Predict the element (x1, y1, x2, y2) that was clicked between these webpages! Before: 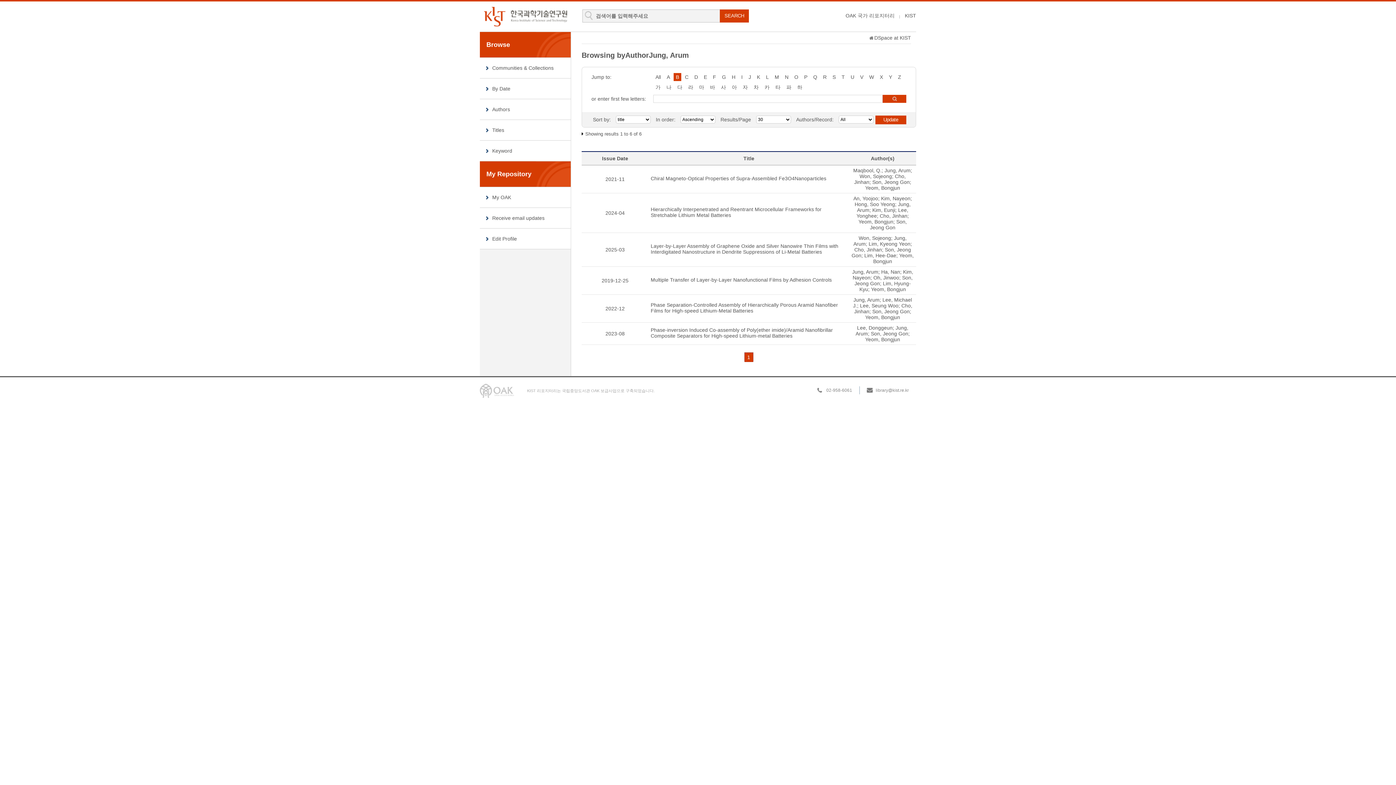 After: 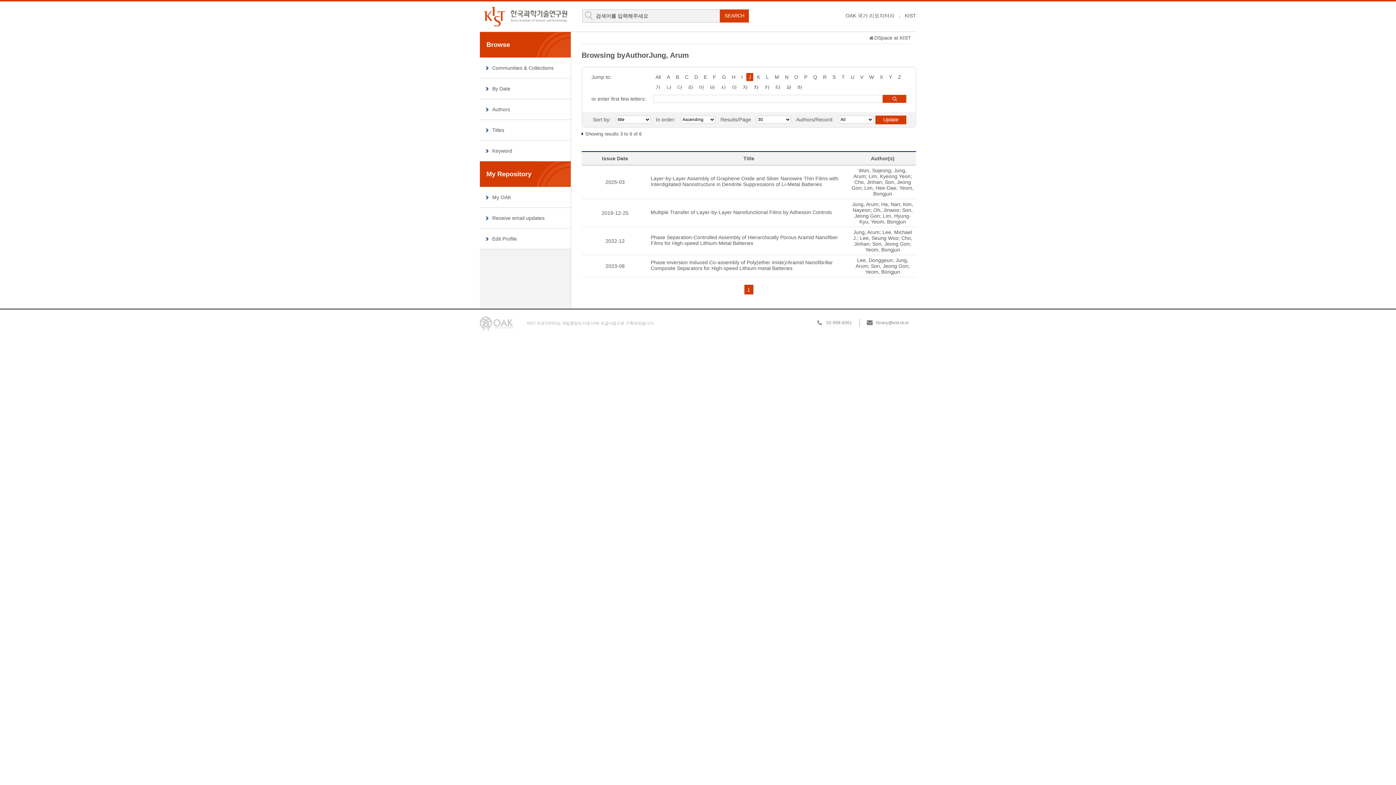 Action: label: J bbox: (746, 73, 753, 81)